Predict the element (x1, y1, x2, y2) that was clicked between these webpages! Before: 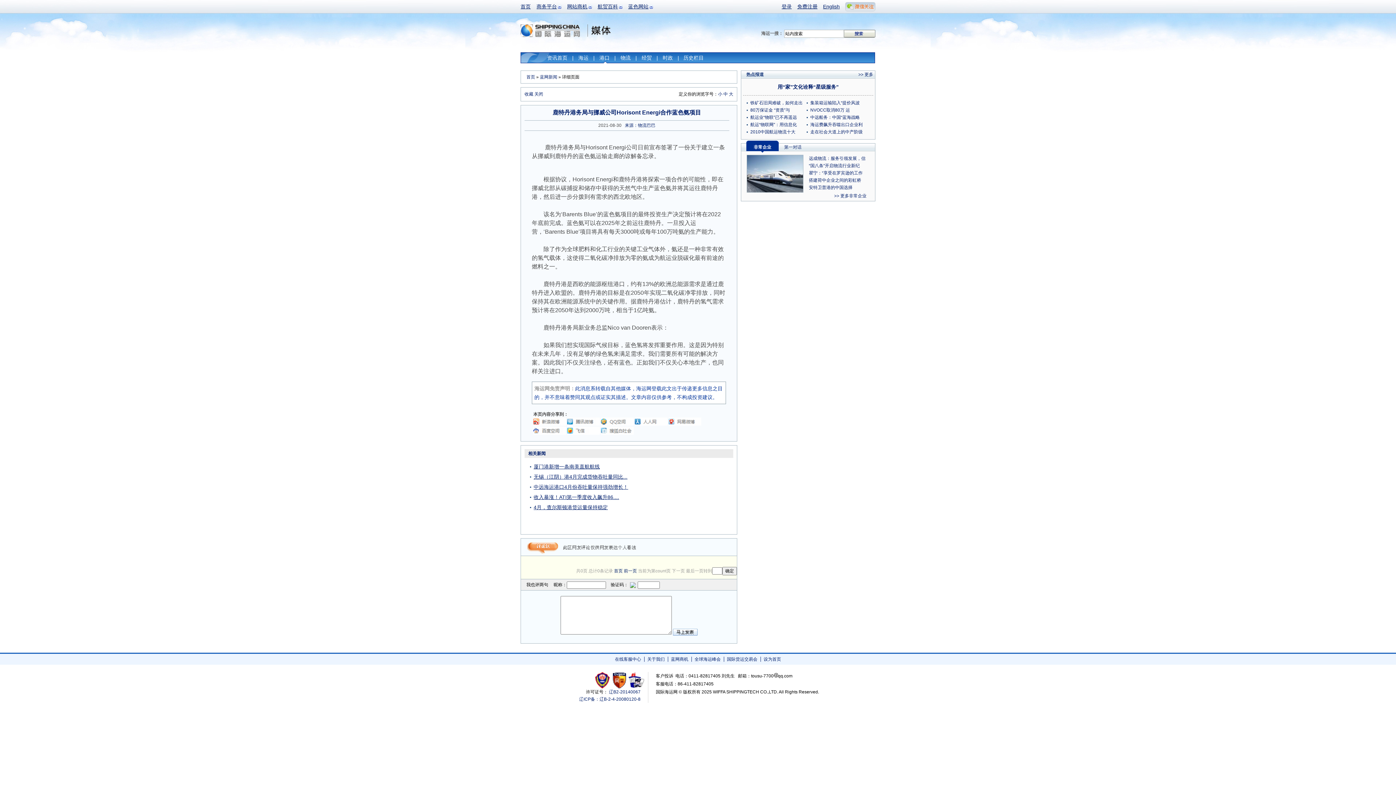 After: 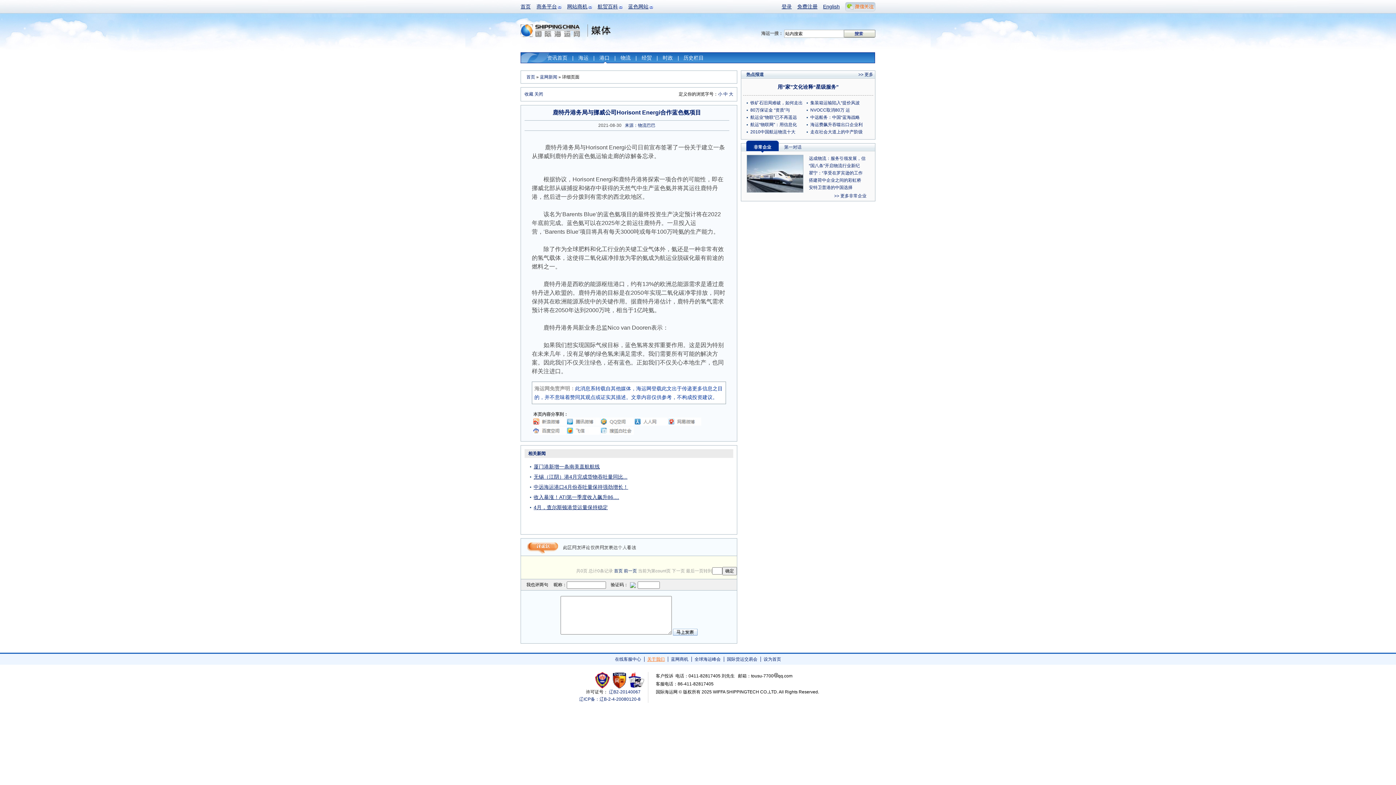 Action: label: 关于我们 bbox: (647, 657, 664, 662)